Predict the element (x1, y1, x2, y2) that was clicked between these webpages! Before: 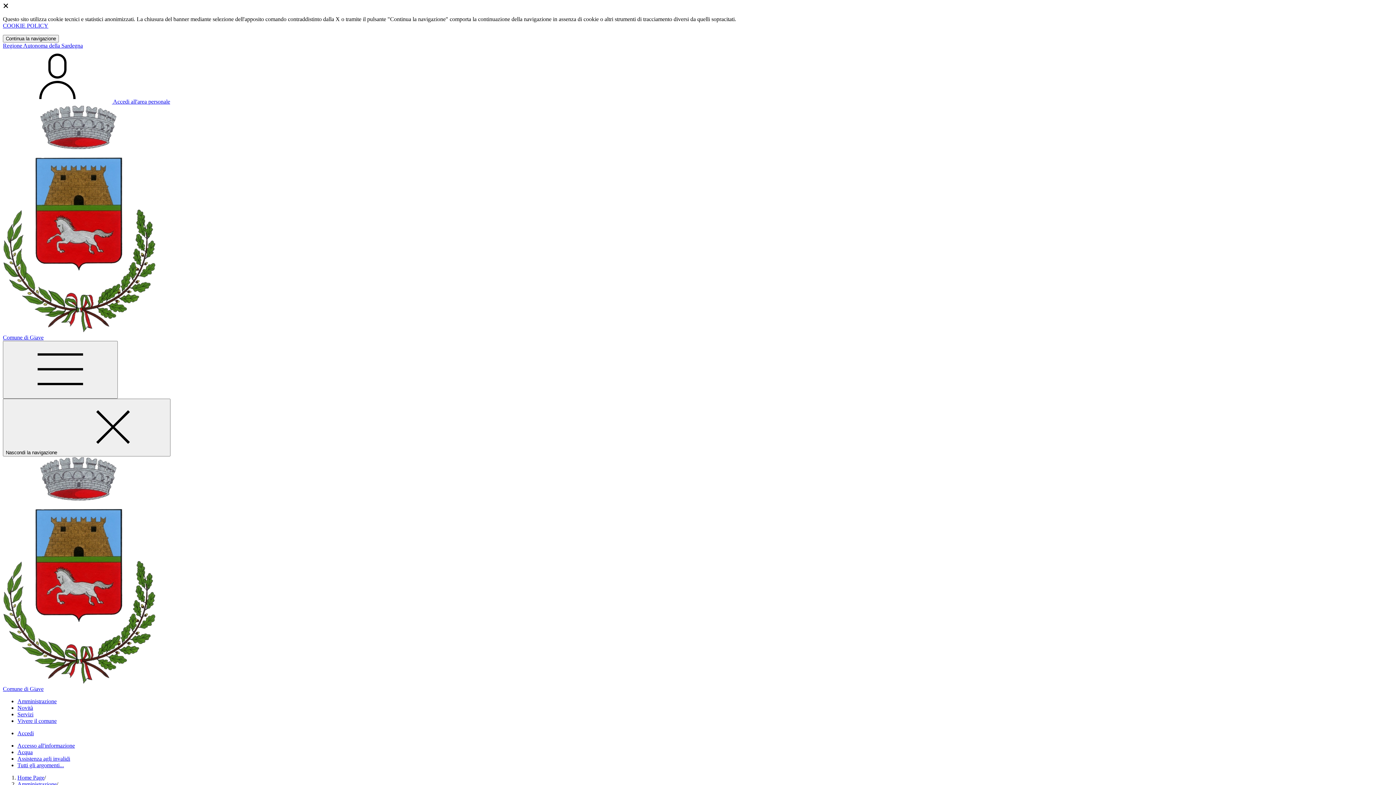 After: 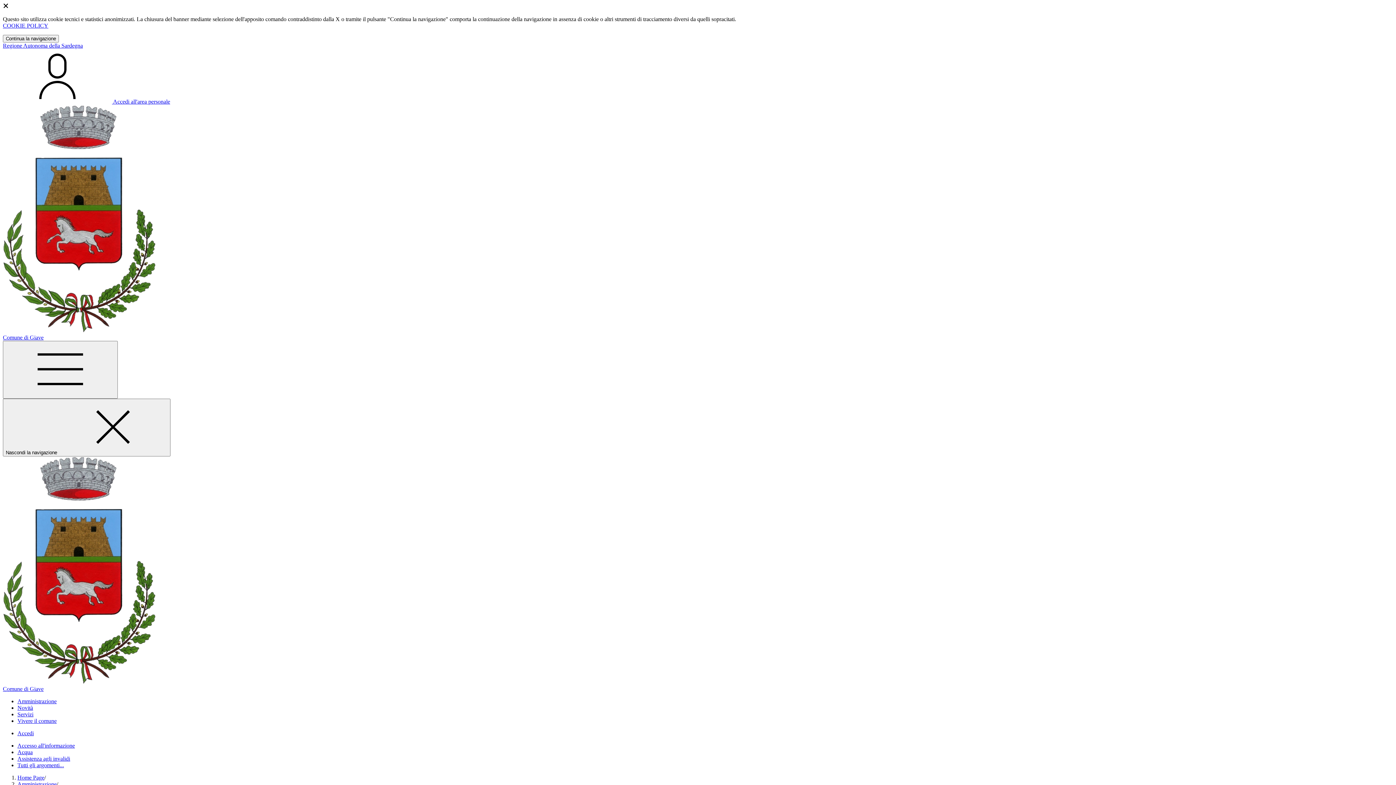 Action: bbox: (2, 42, 82, 48) label: Vai al portale Autonoma della Sardegna - link esterno - apertura nuova scheda